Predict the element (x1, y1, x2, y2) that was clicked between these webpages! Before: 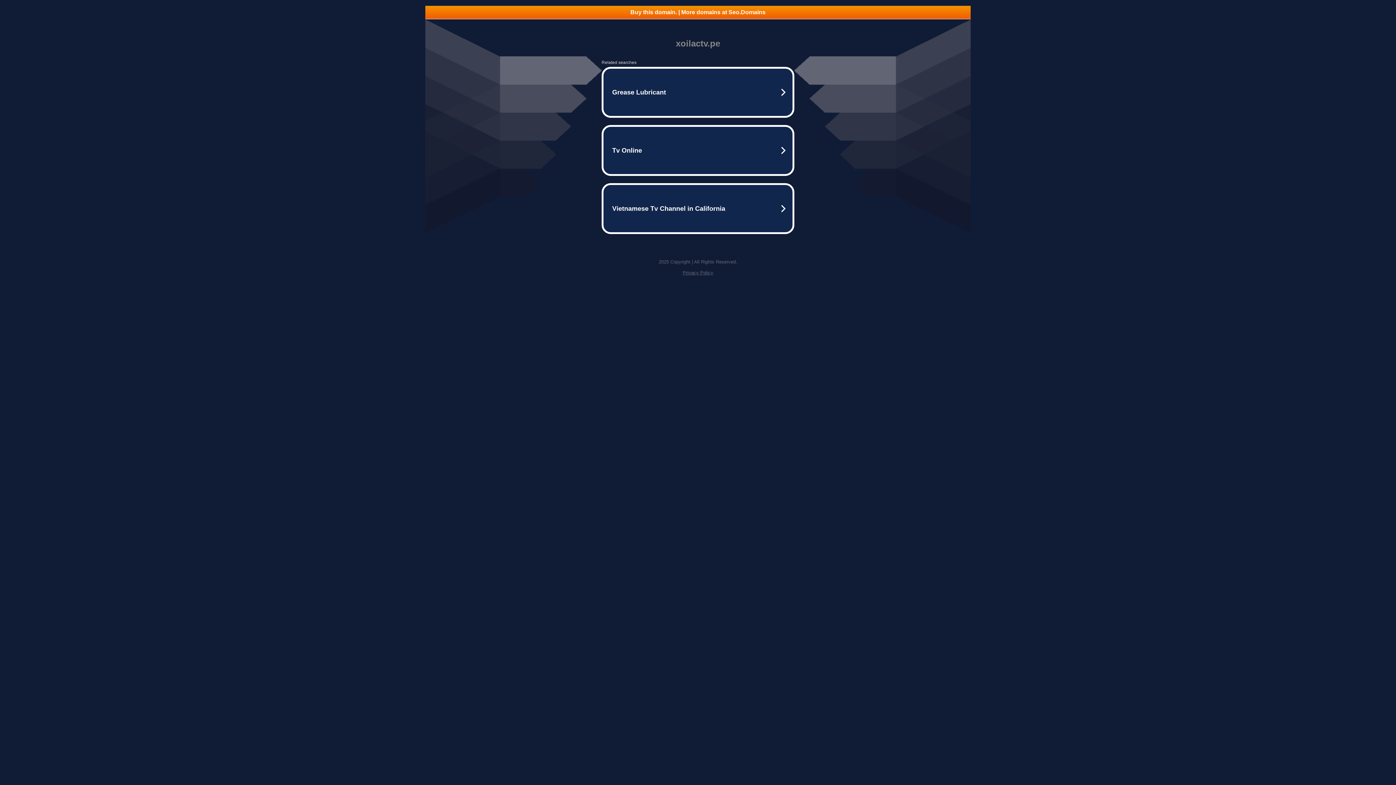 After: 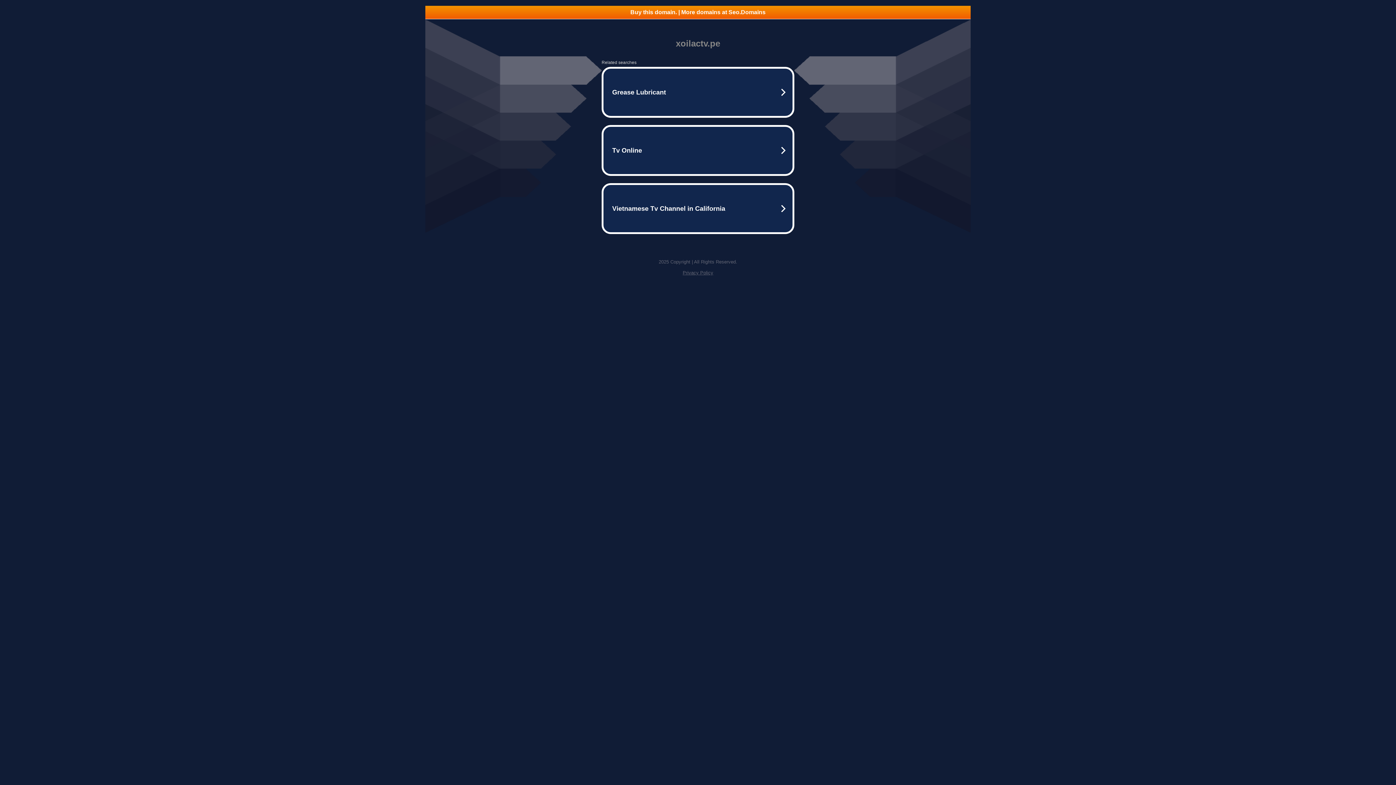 Action: label: Privacy Policy bbox: (682, 270, 713, 275)